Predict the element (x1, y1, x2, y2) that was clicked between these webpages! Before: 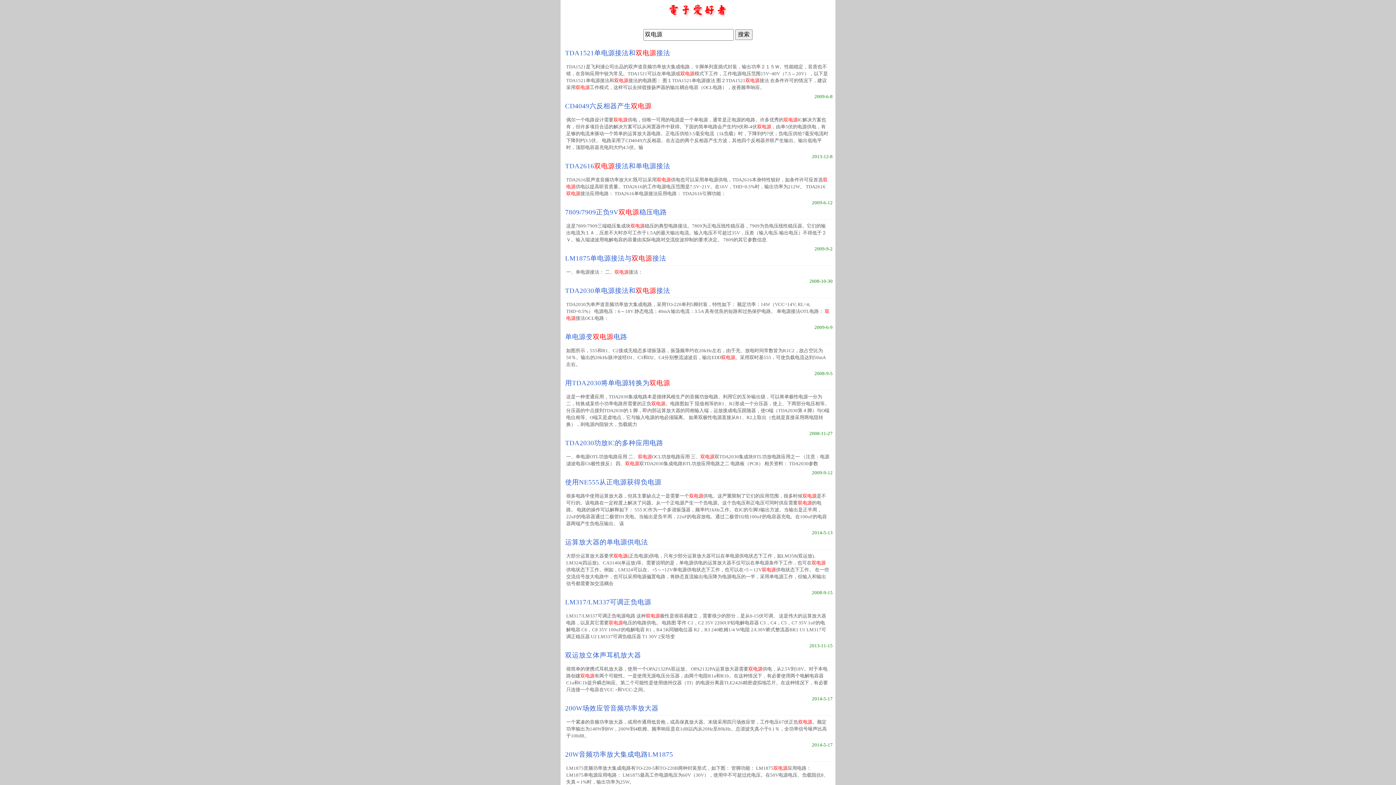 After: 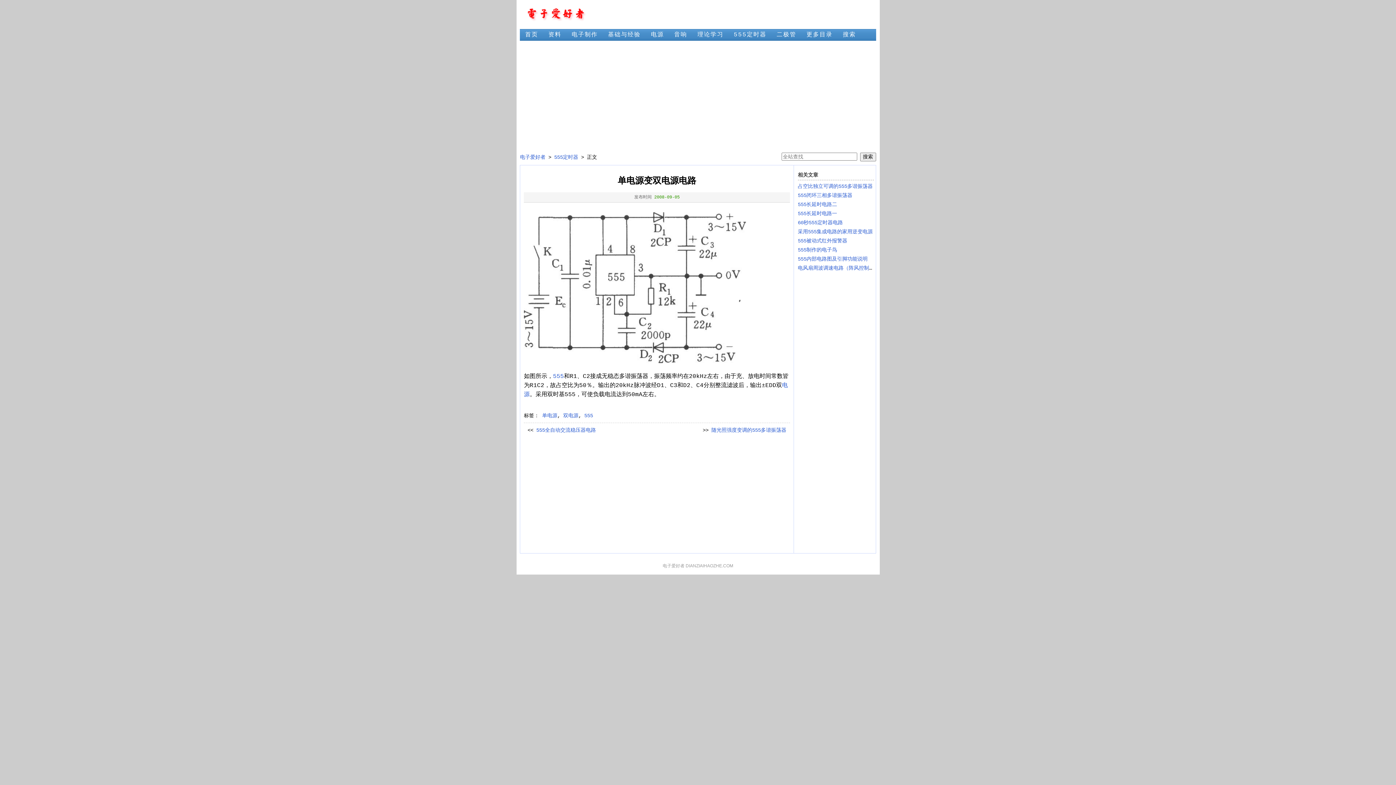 Action: label: 单电源变双电源电路 bbox: (563, 332, 627, 340)